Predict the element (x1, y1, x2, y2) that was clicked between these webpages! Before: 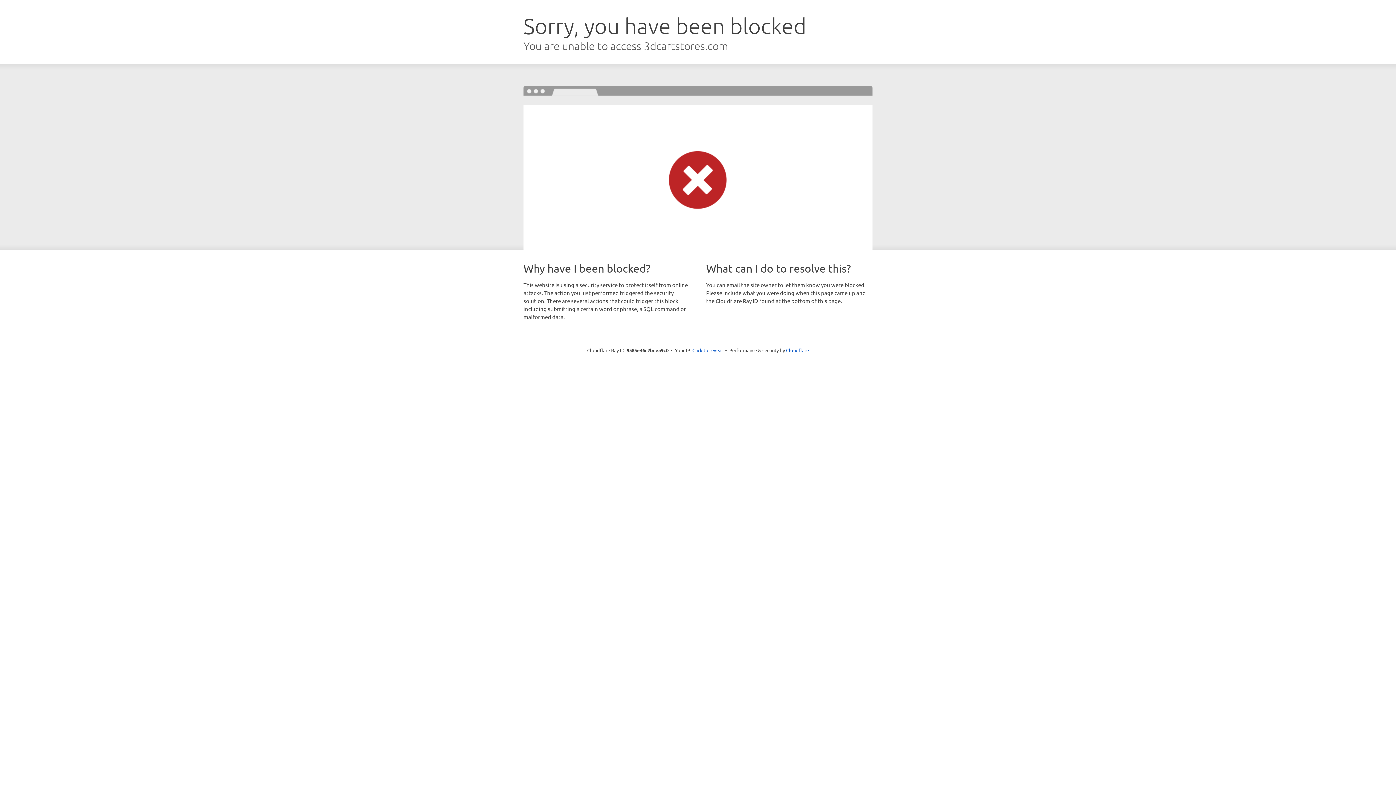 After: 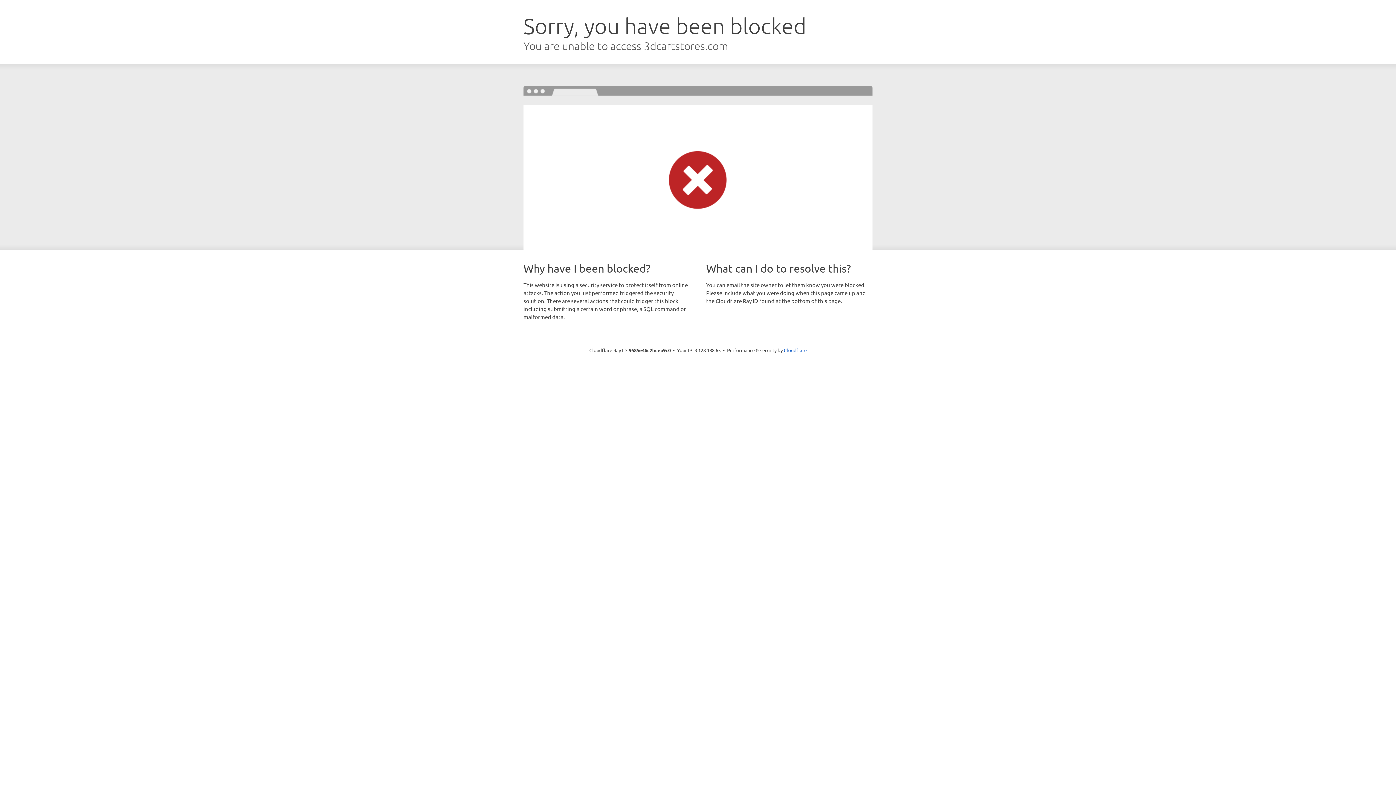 Action: bbox: (692, 346, 723, 353) label: Click to reveal